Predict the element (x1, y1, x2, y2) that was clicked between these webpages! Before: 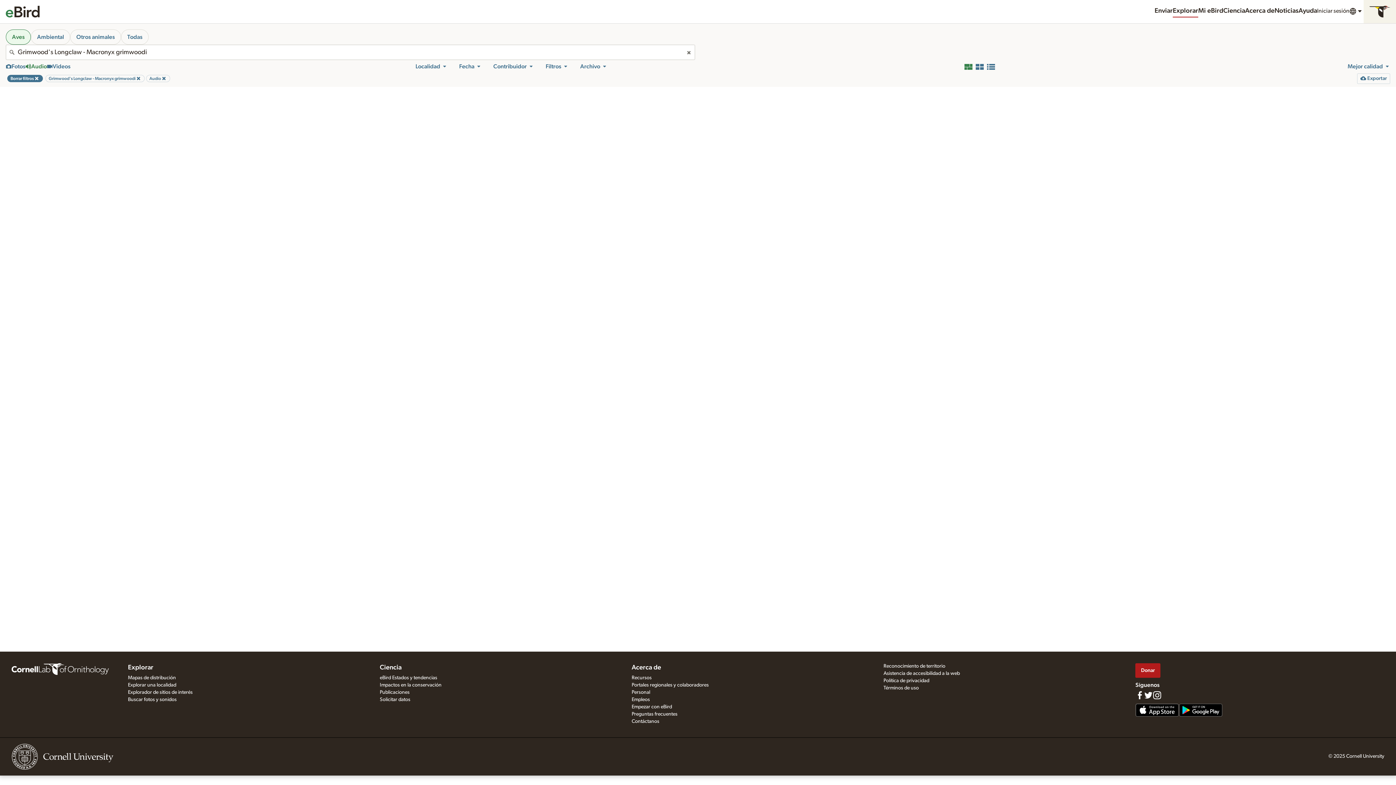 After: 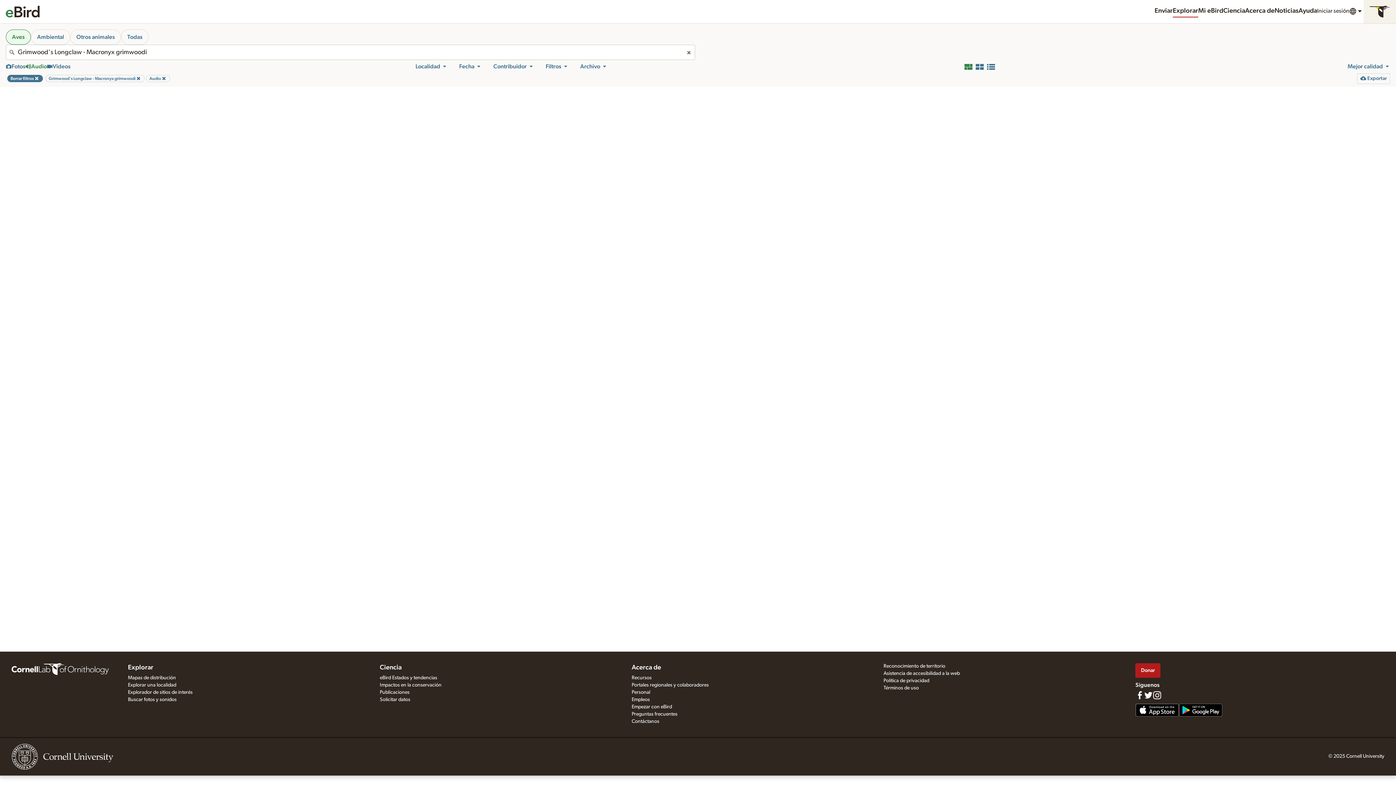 Action: label: Contribuidor bbox: (493, 62, 534, 70)